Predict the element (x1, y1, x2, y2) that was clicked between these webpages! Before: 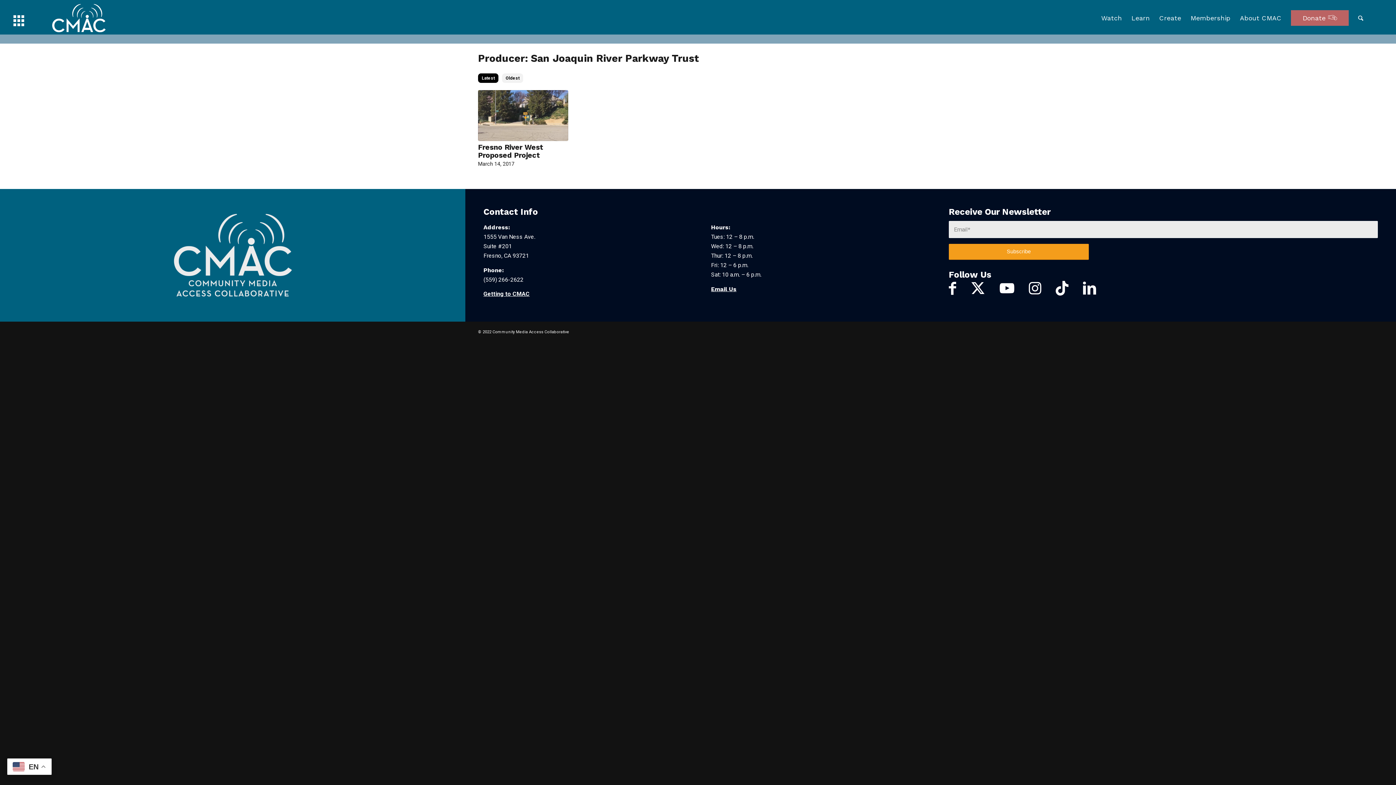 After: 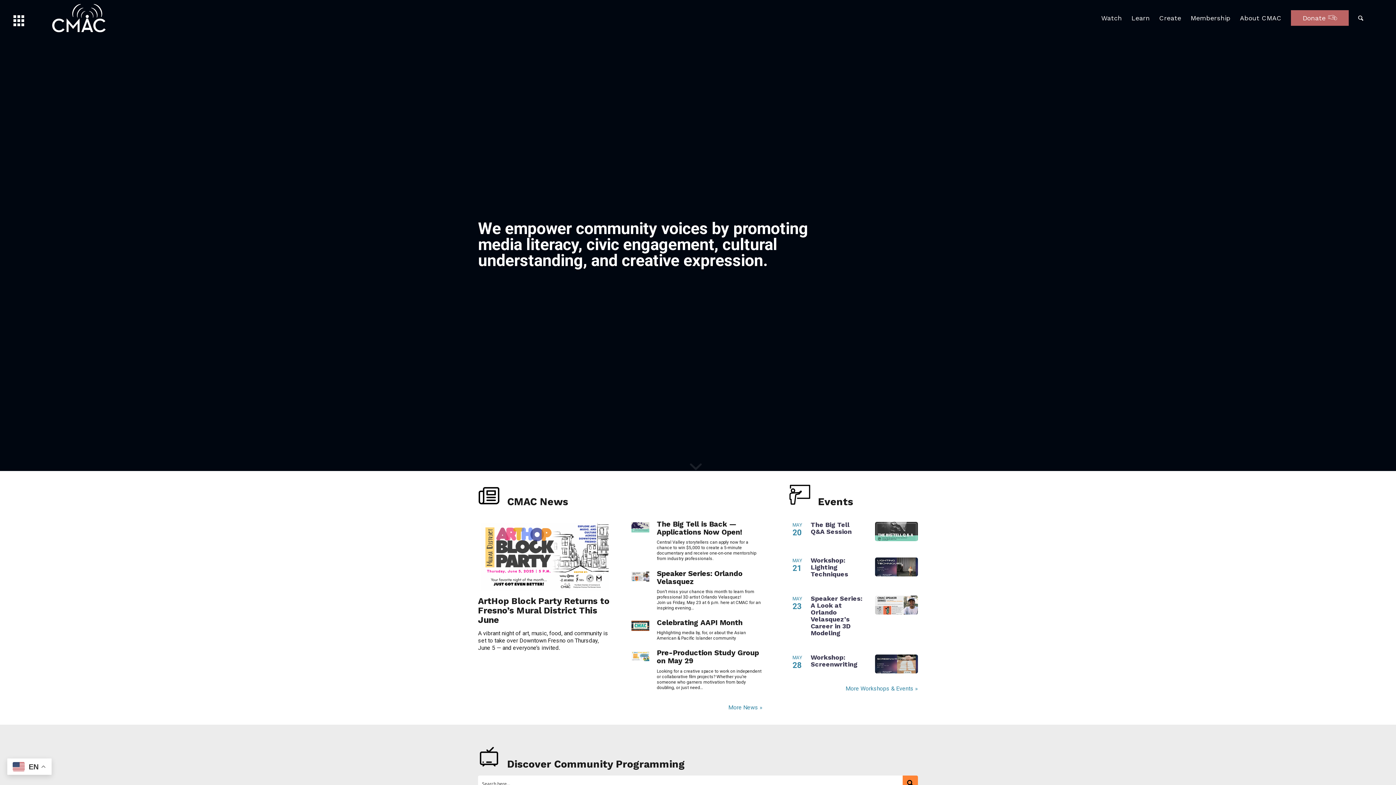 Action: bbox: (50, 2, 107, 34) label: CMAC-Logo